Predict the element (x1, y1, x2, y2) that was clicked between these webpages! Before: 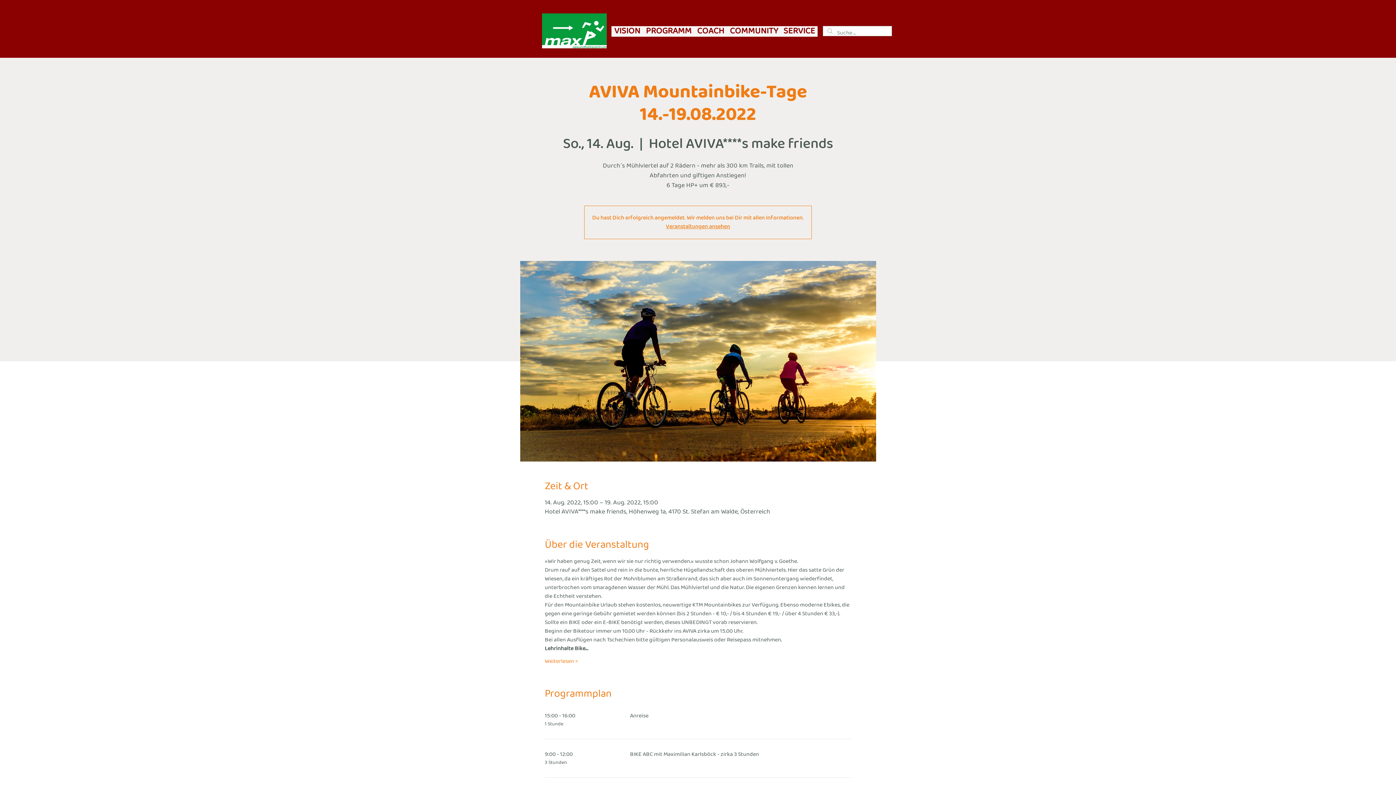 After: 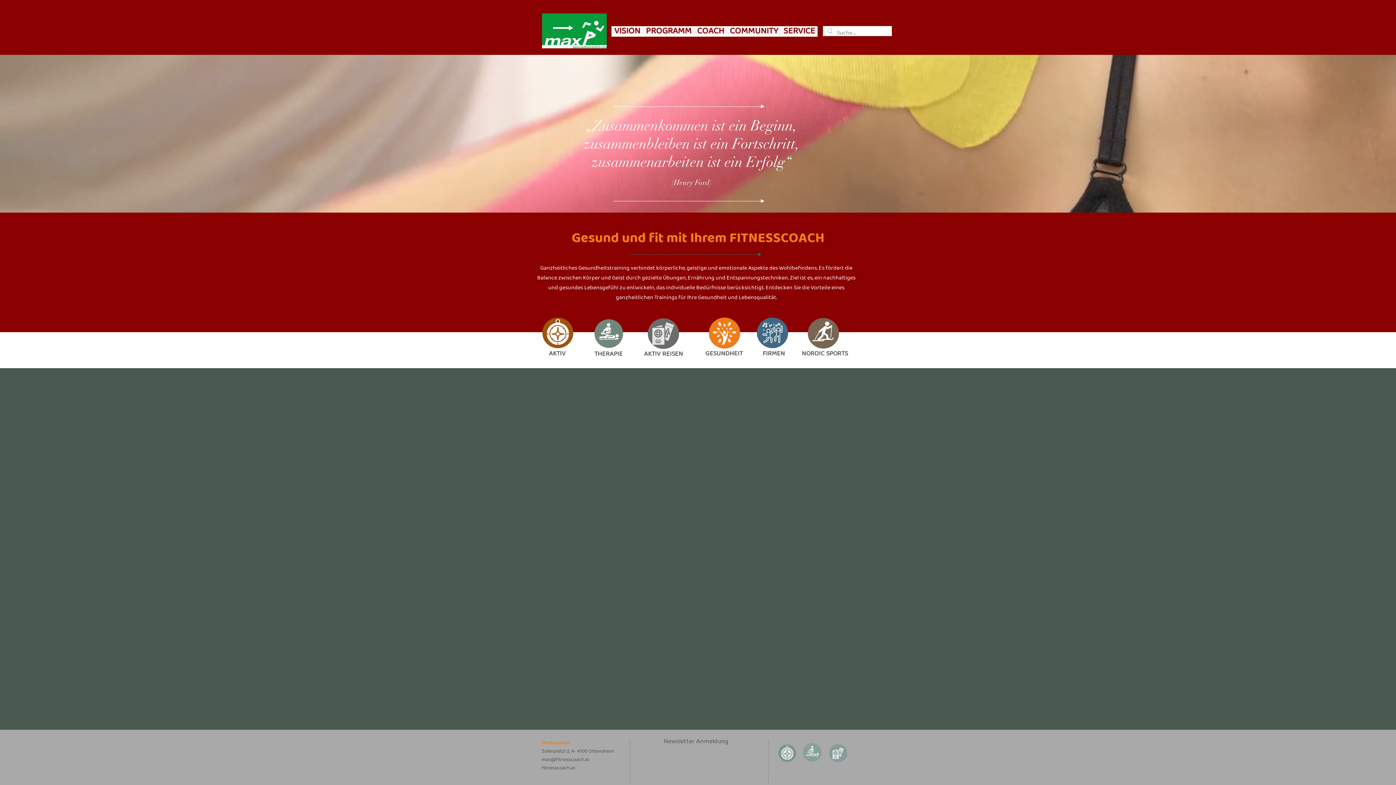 Action: bbox: (541, 12, 607, 49)